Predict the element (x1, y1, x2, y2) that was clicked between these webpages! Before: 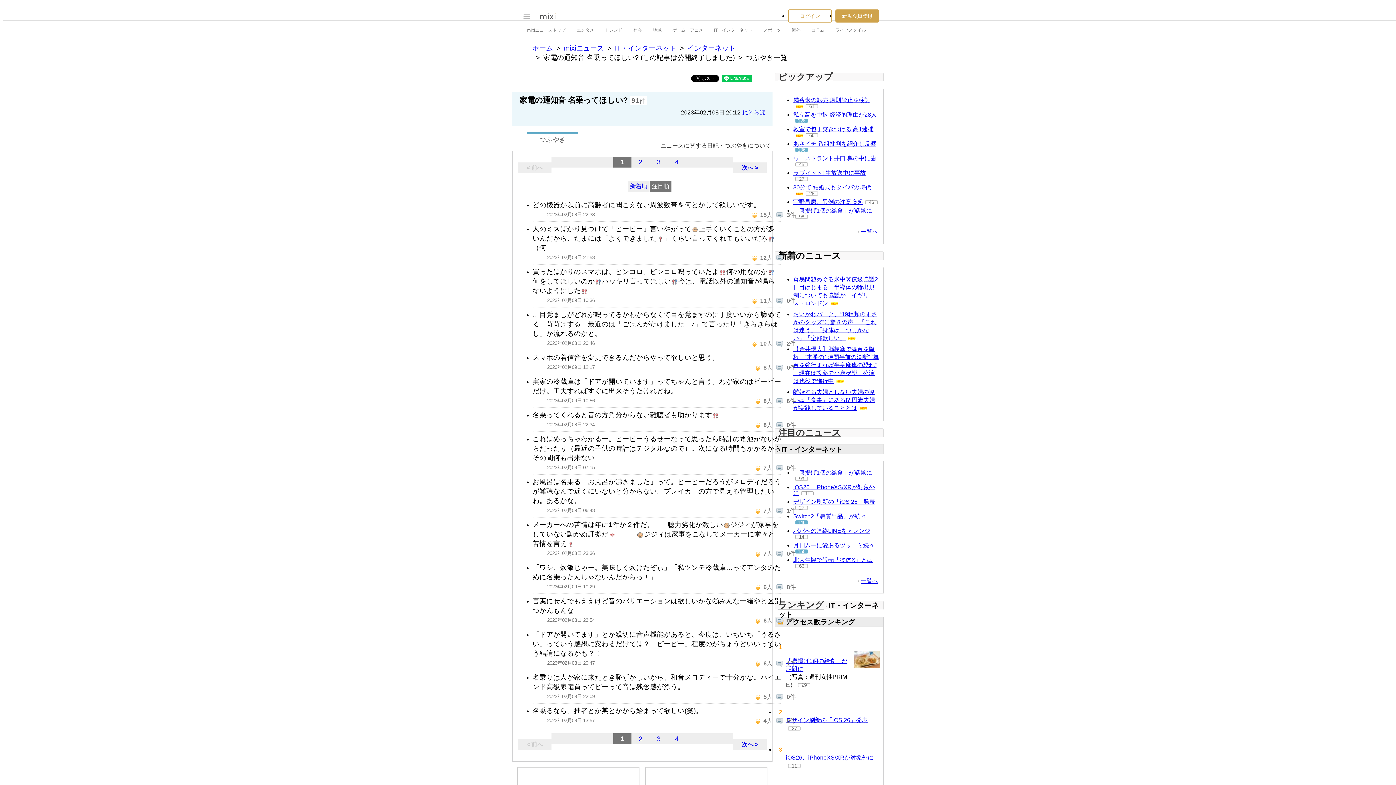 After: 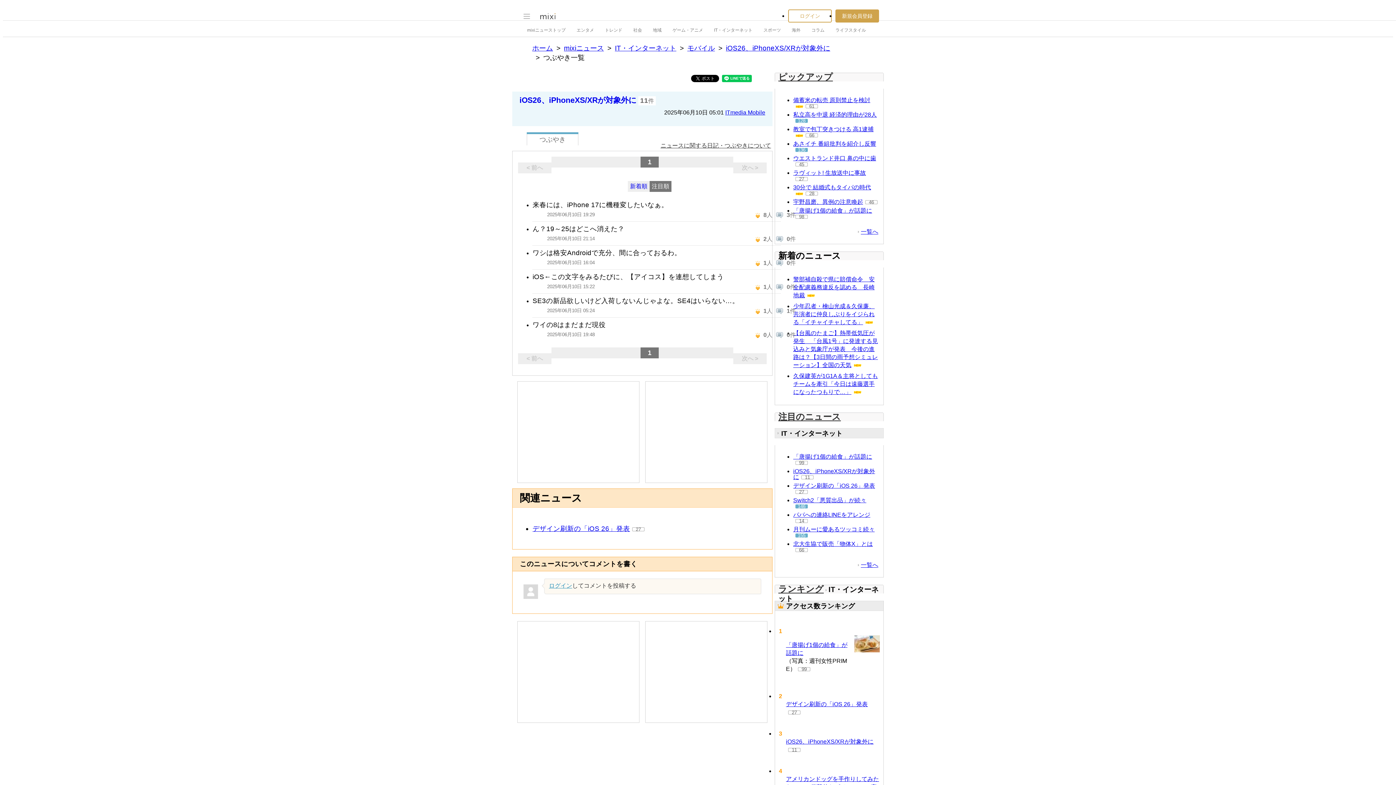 Action: bbox: (788, 764, 800, 768) label: 11